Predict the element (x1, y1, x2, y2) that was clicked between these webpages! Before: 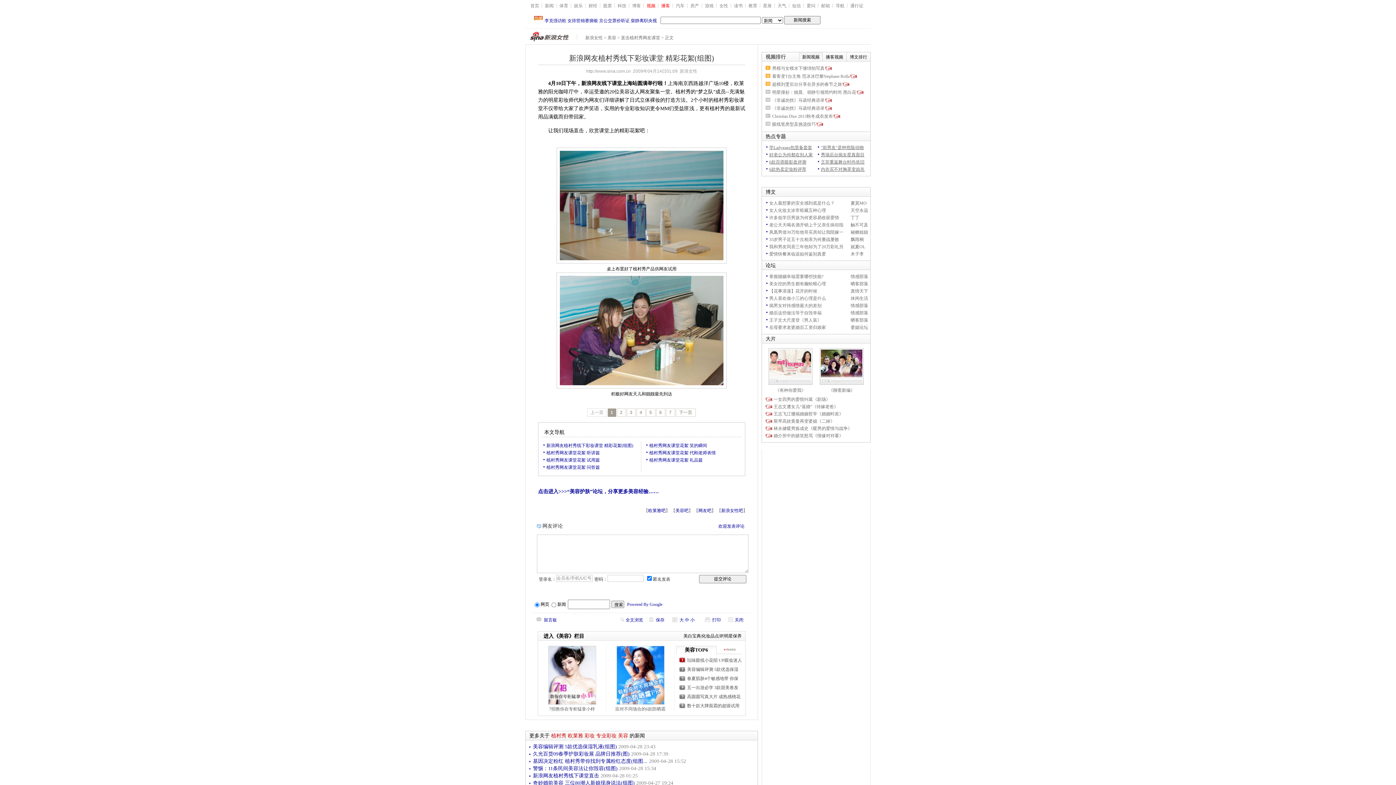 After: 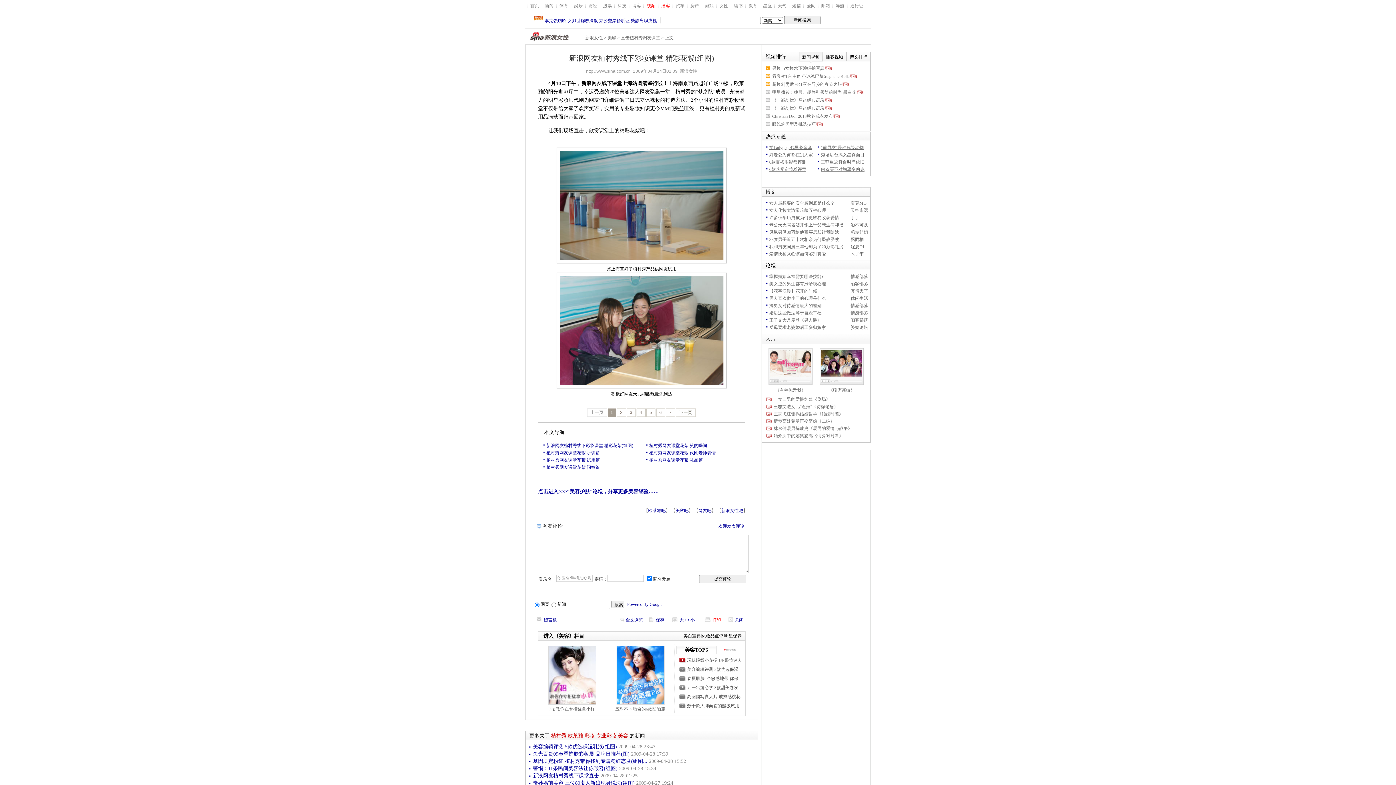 Action: label: 打印 bbox: (712, 617, 721, 622)